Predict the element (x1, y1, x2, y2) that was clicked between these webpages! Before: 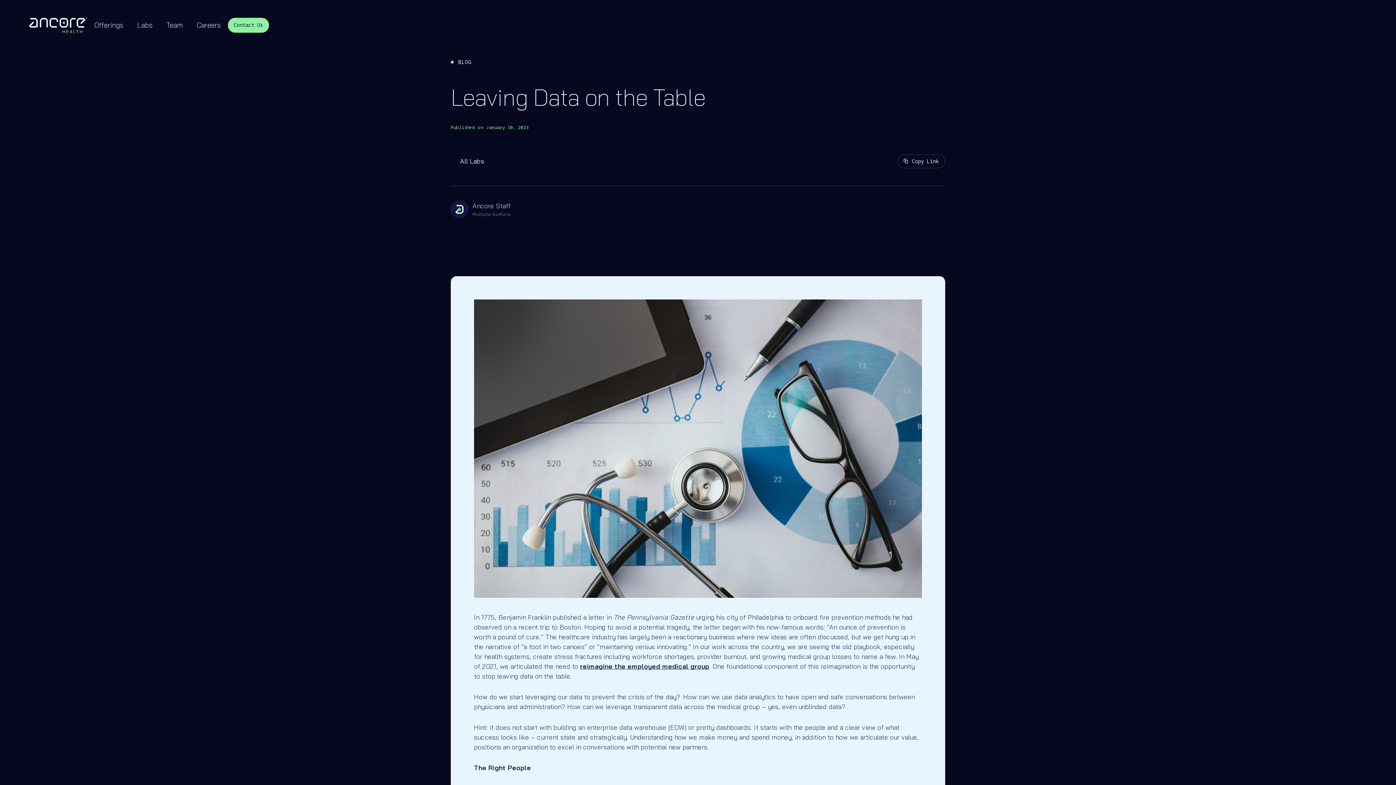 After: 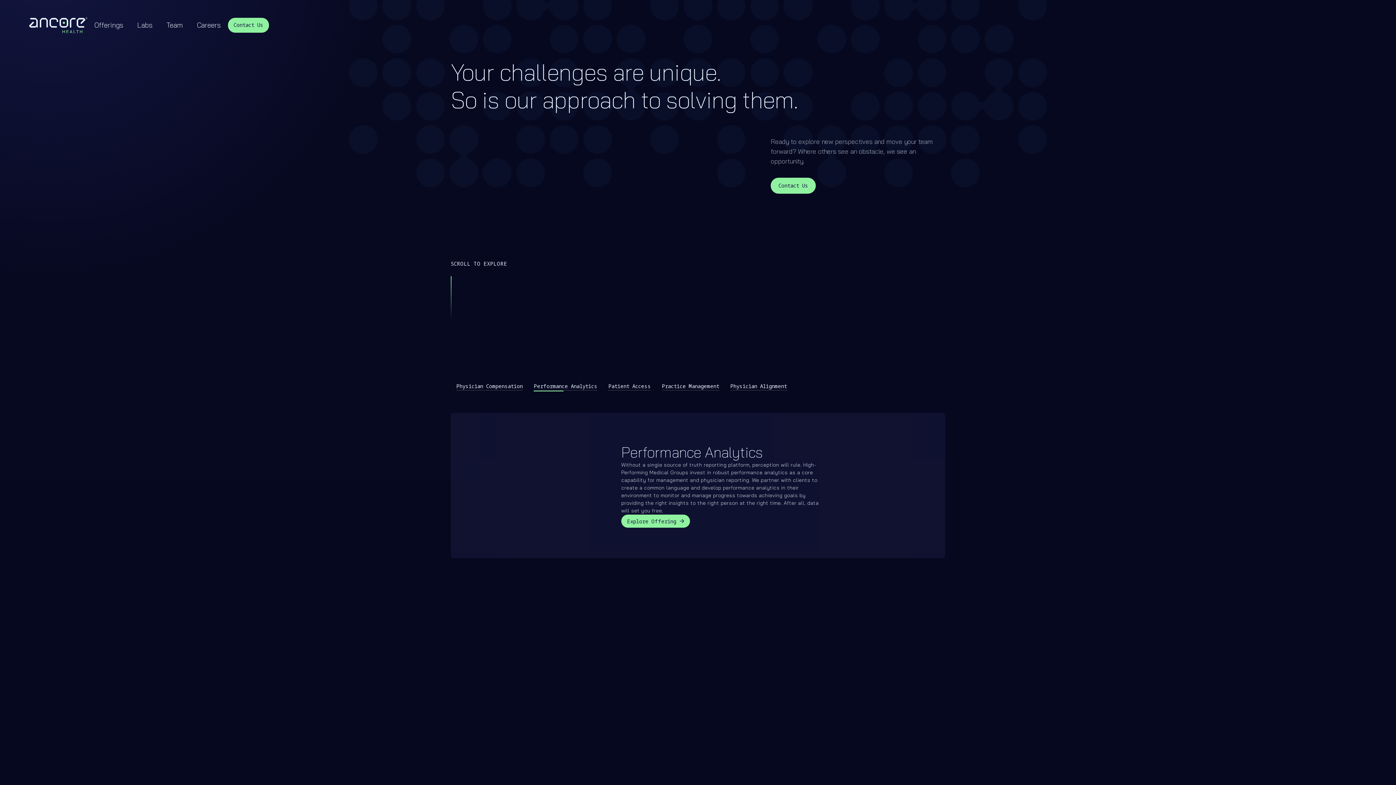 Action: bbox: (94, 20, 123, 30) label: Offerings